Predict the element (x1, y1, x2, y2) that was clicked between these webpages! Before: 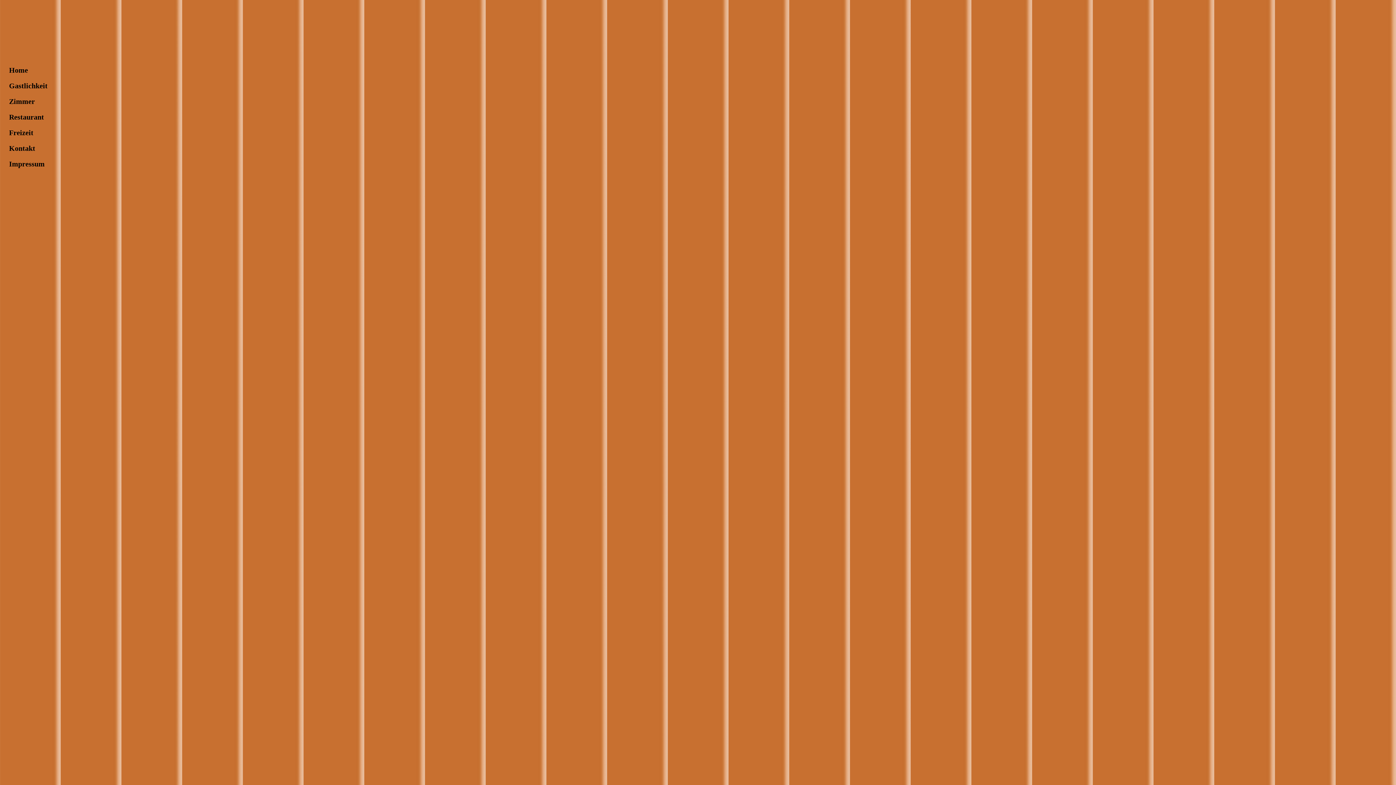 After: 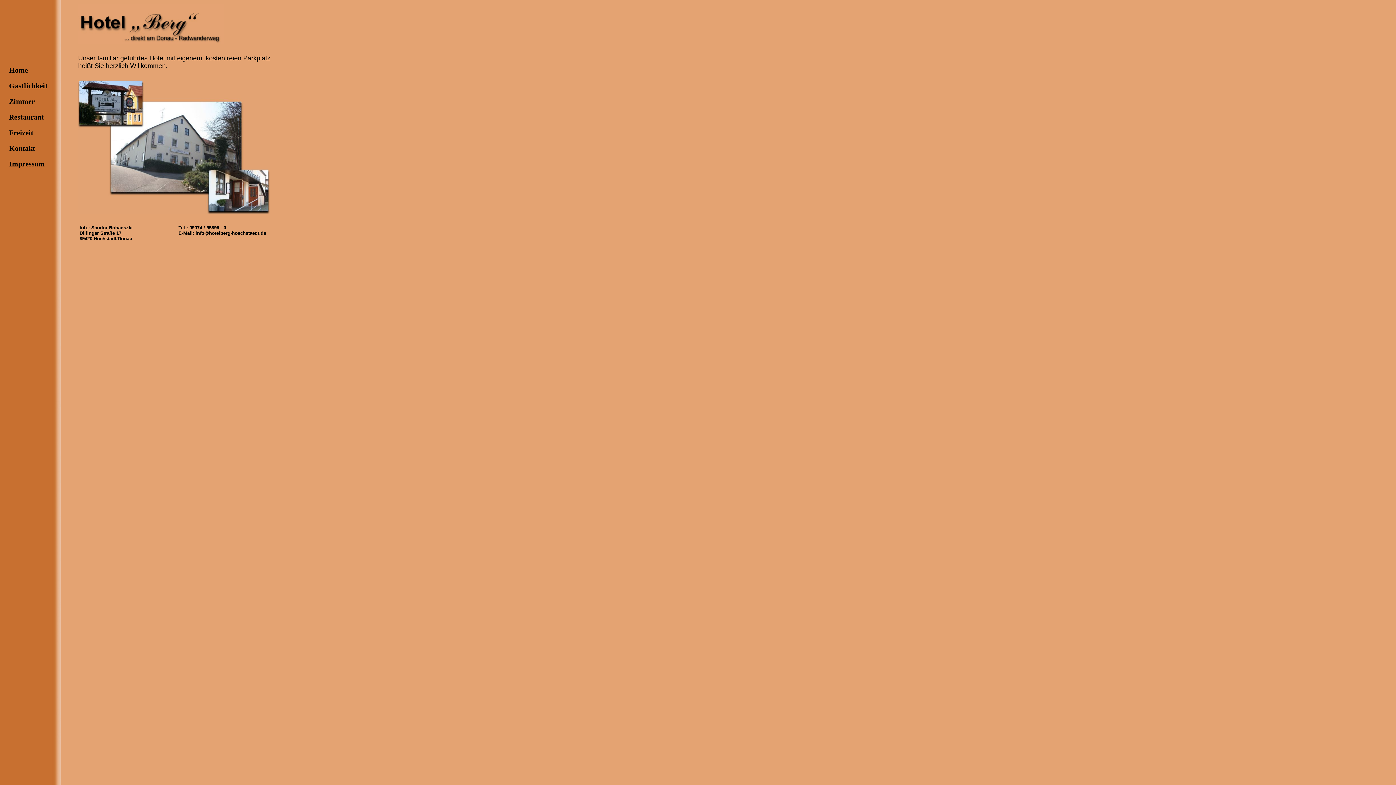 Action: label: Home bbox: (9, 66, 28, 74)